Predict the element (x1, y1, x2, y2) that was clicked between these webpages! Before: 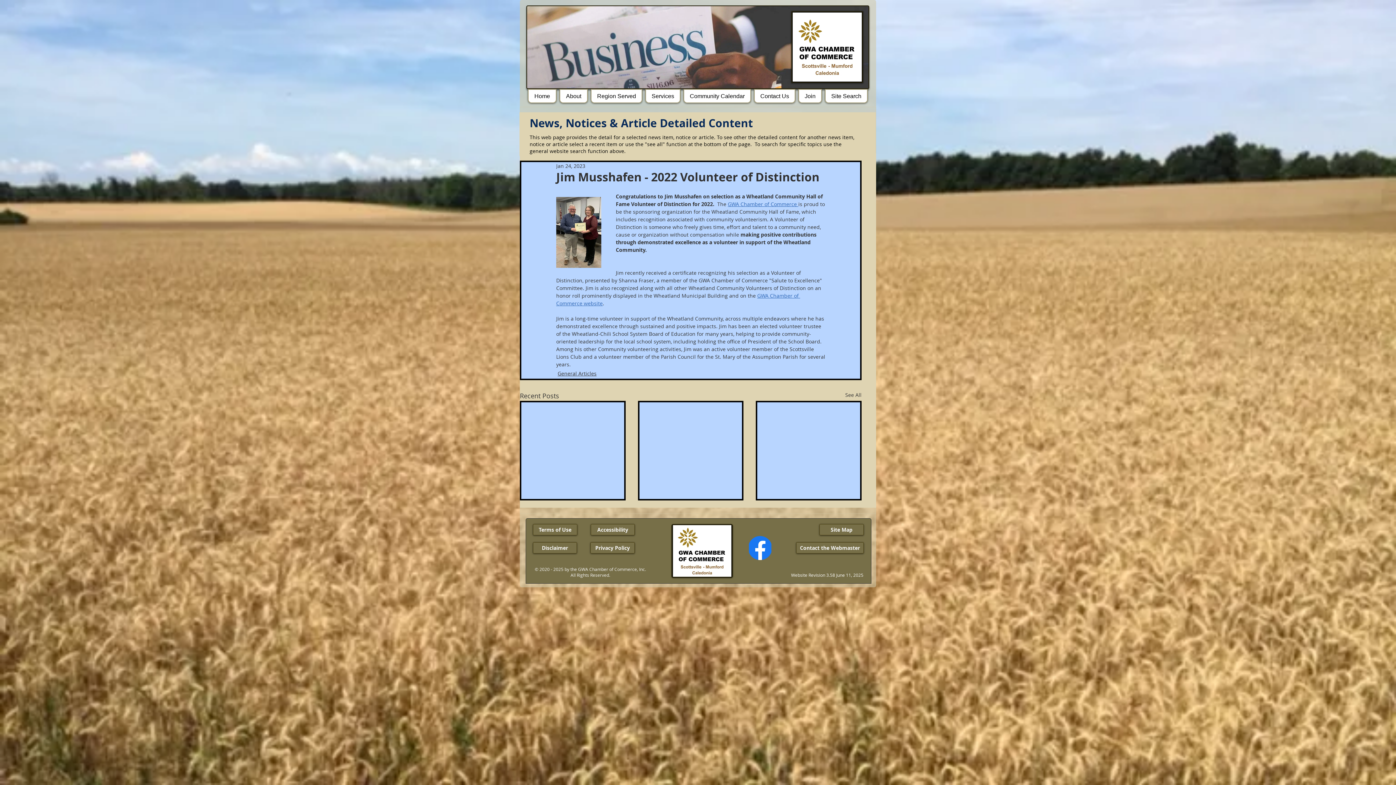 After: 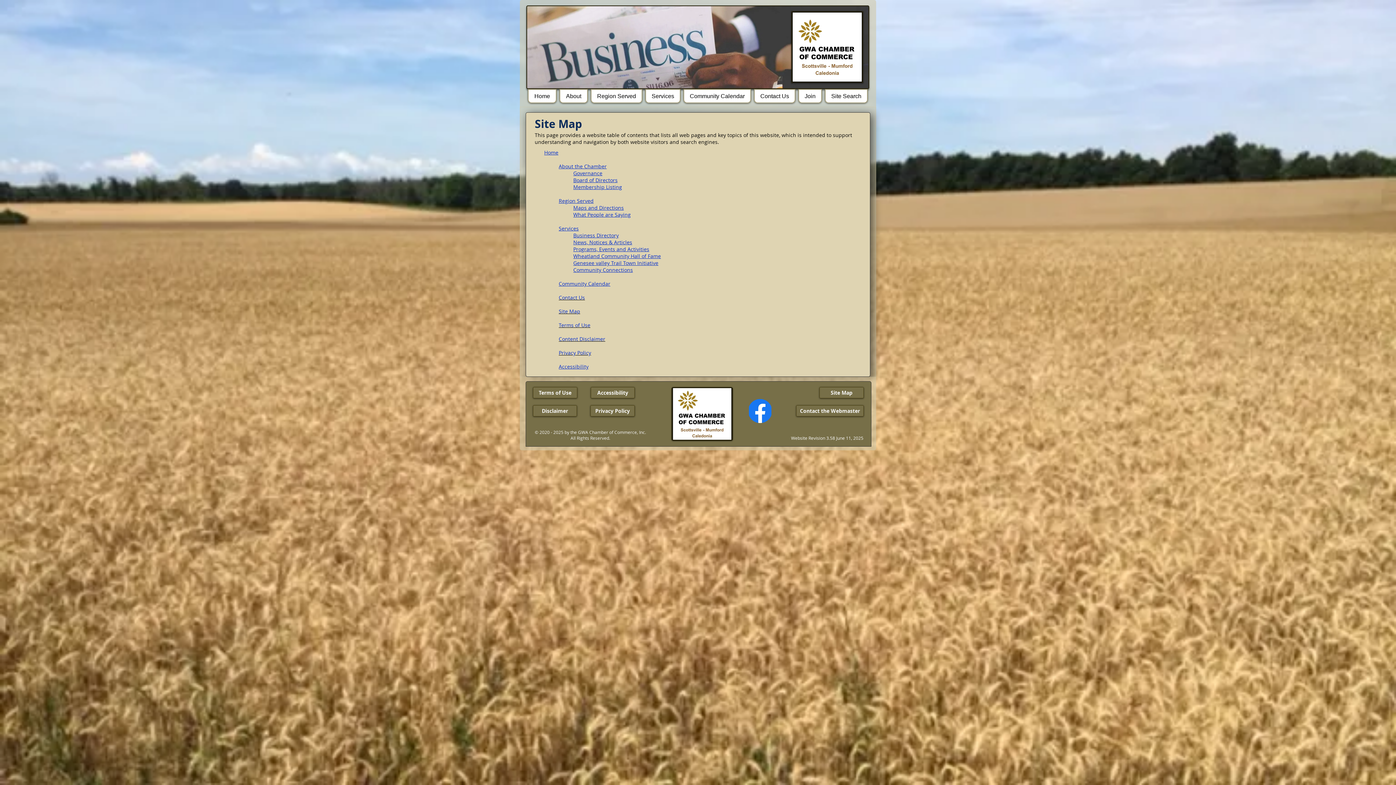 Action: bbox: (819, 524, 864, 535) label: Site Map